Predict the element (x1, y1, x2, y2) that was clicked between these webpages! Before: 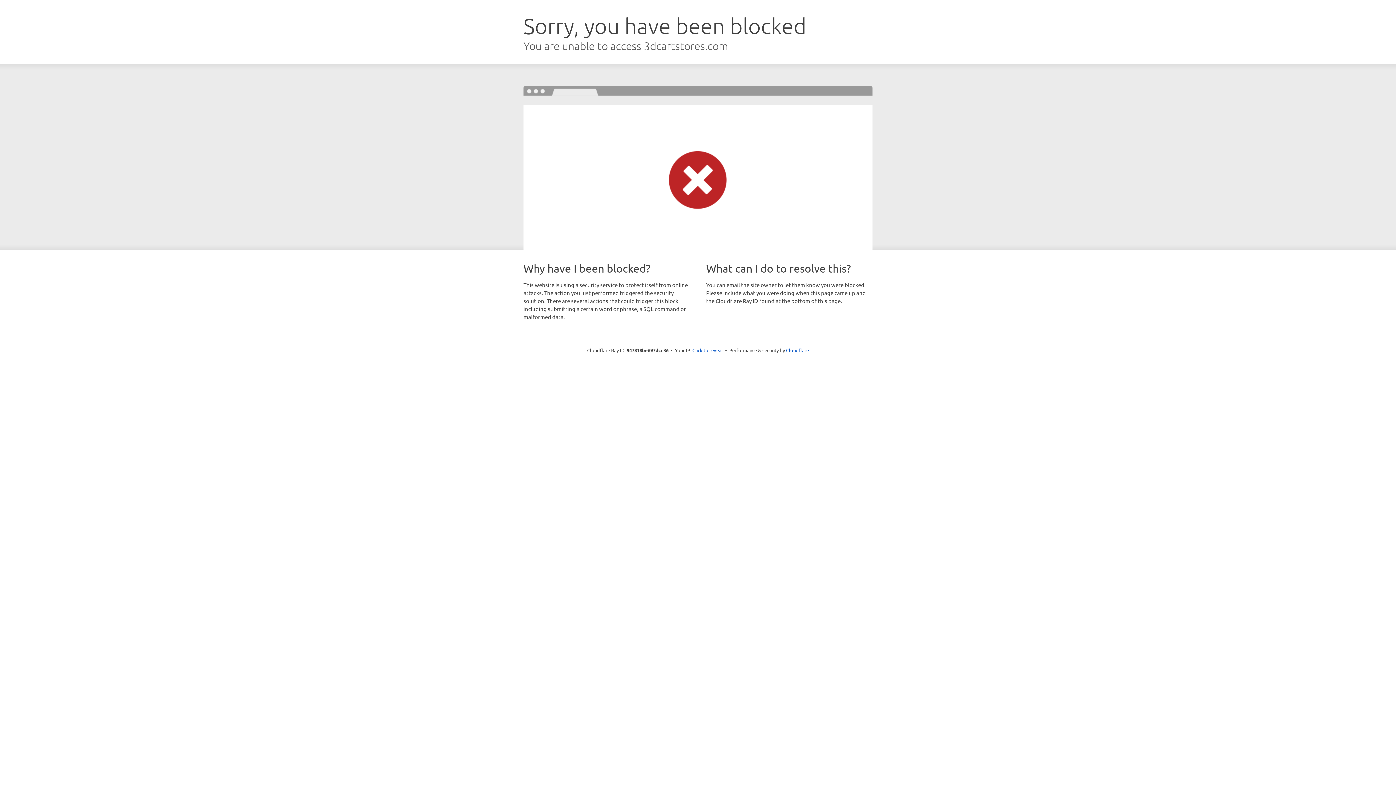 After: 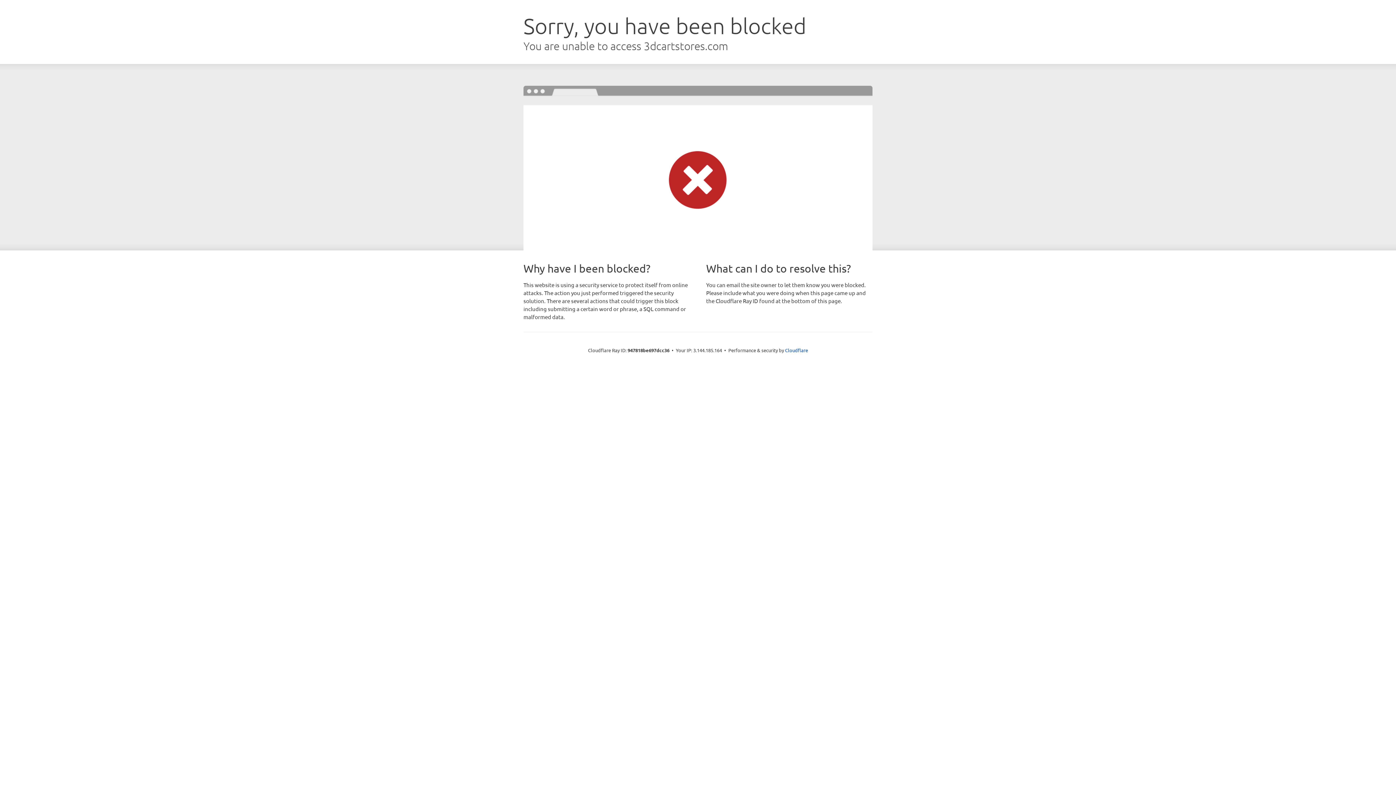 Action: bbox: (692, 346, 723, 353) label: Click to reveal